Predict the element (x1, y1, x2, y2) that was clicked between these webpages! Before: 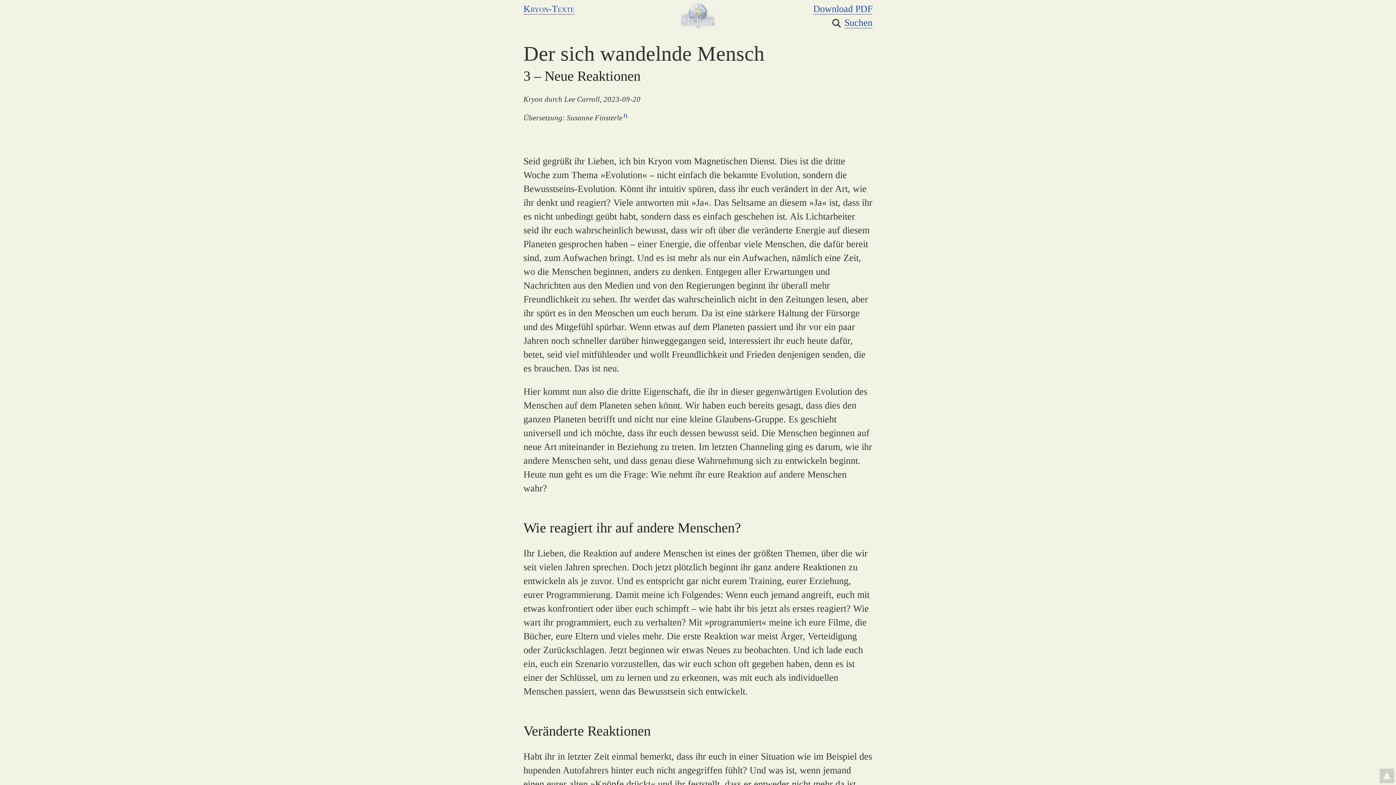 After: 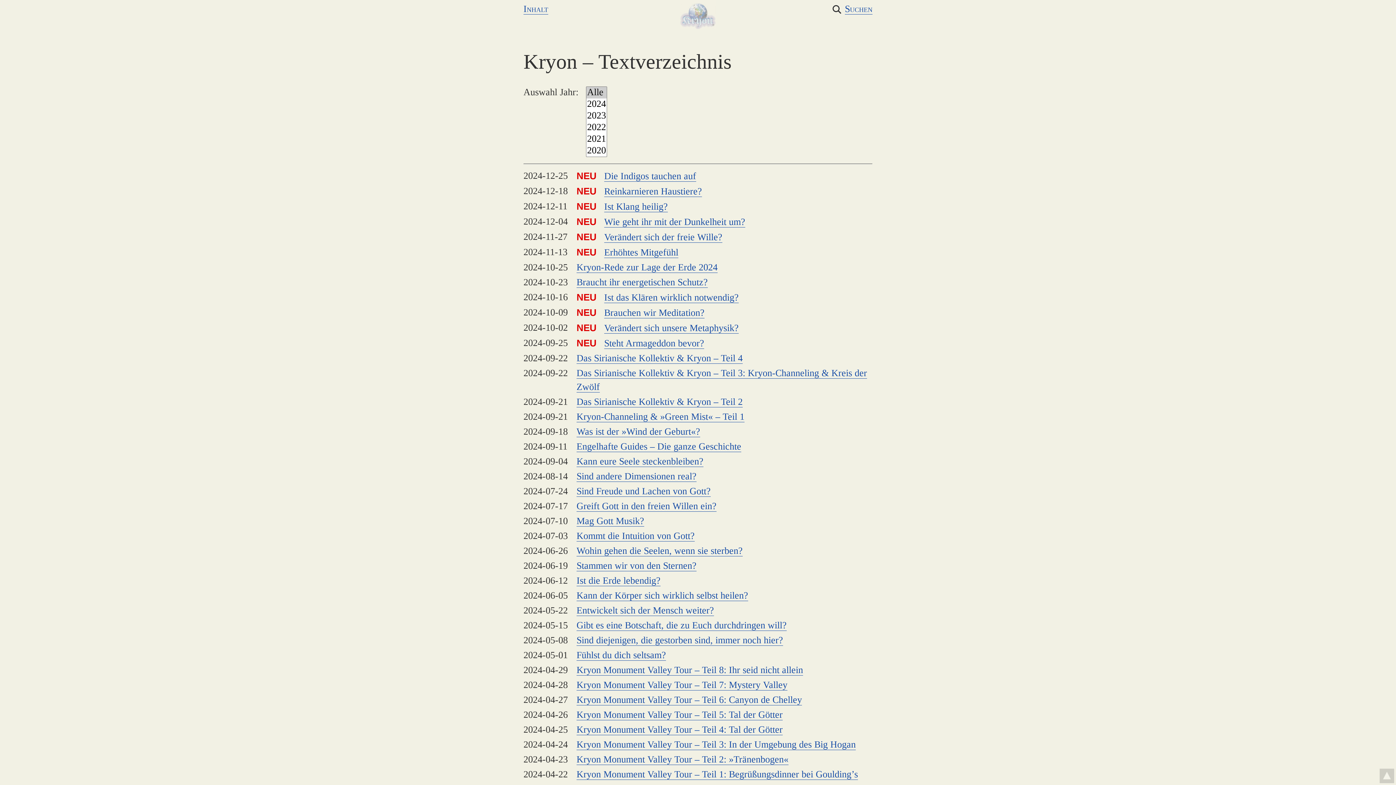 Action: bbox: (523, 3, 574, 14) label: Kryon-Texte